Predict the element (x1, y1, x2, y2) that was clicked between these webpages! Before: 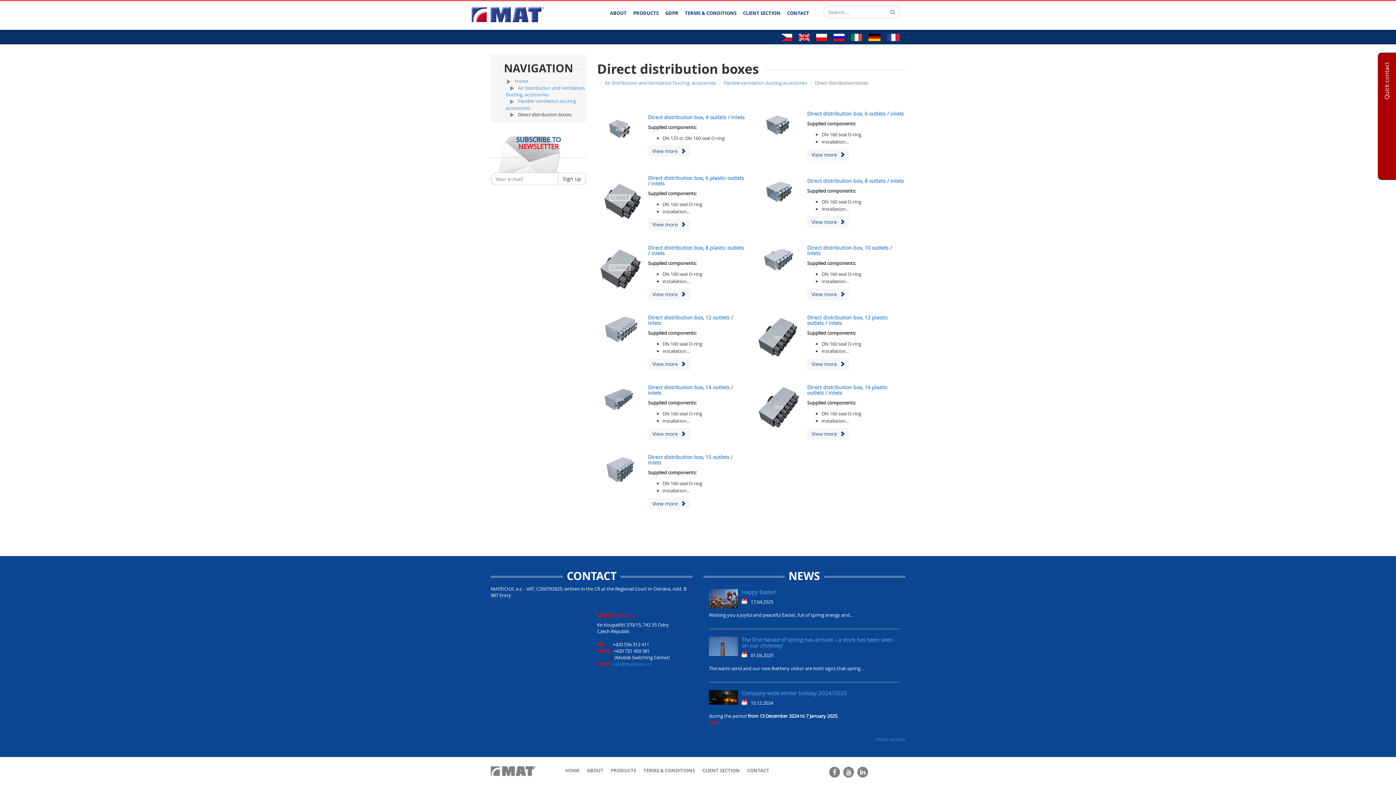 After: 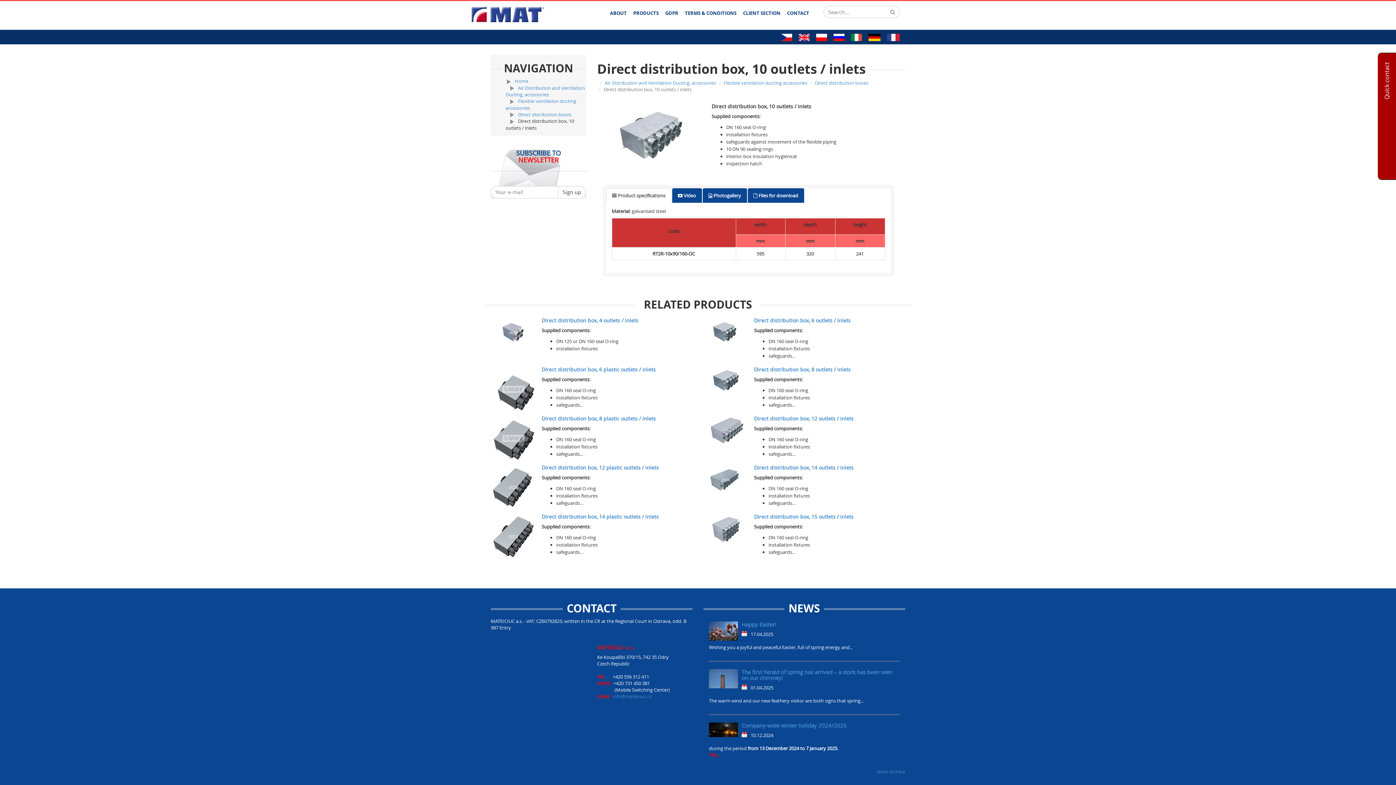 Action: label: Direct distribution box, 10 outlets / inlets bbox: (807, 244, 892, 256)